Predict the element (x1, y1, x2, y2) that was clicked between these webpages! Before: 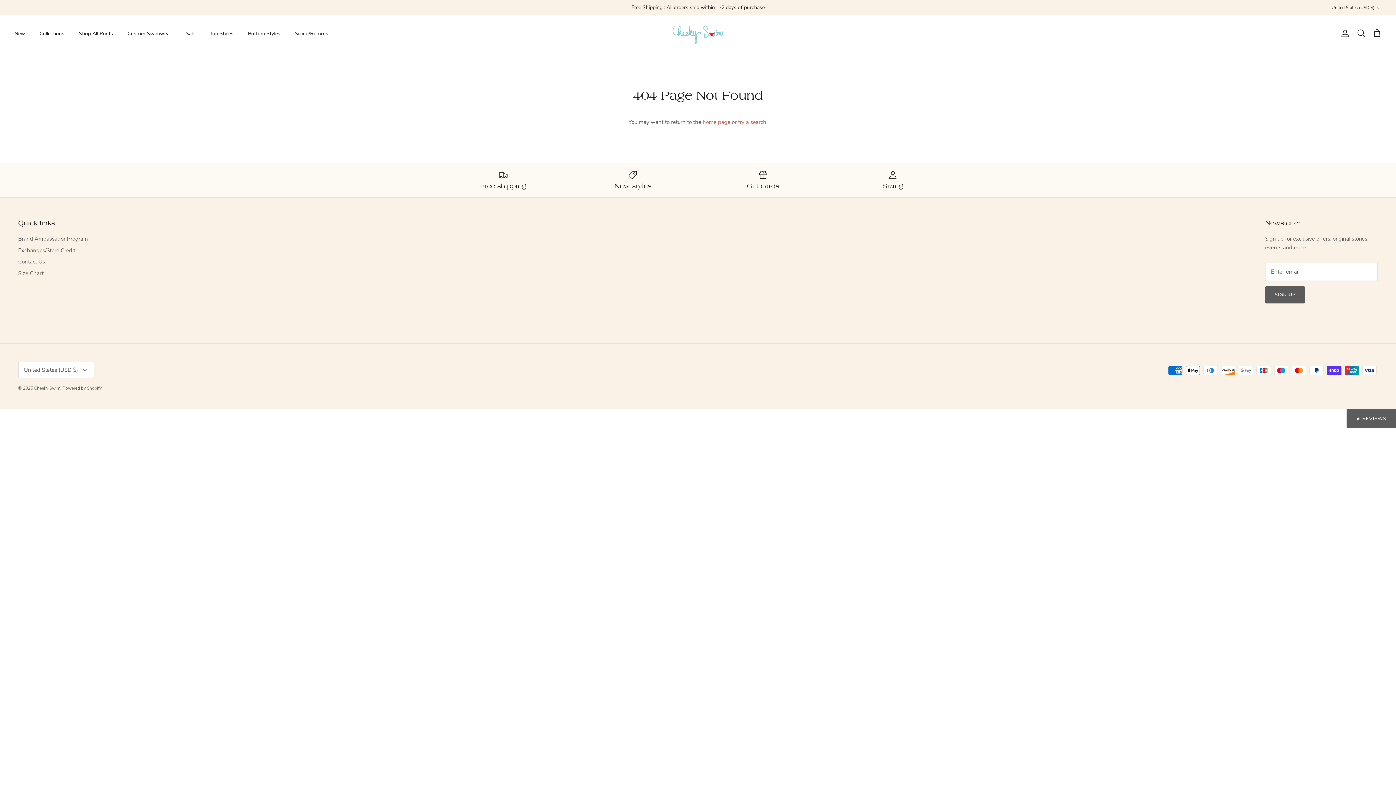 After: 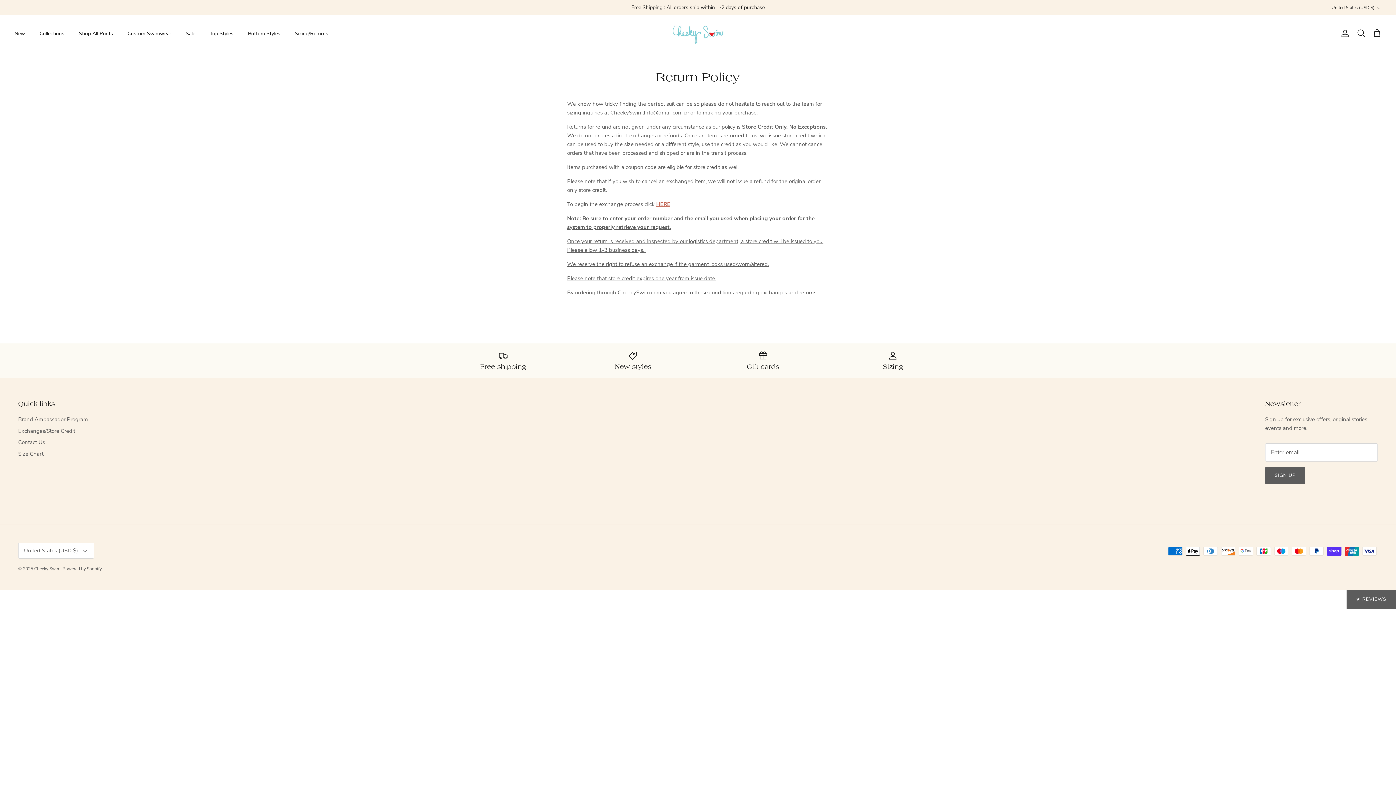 Action: bbox: (18, 246, 75, 254) label: Exchanges/Store Credit